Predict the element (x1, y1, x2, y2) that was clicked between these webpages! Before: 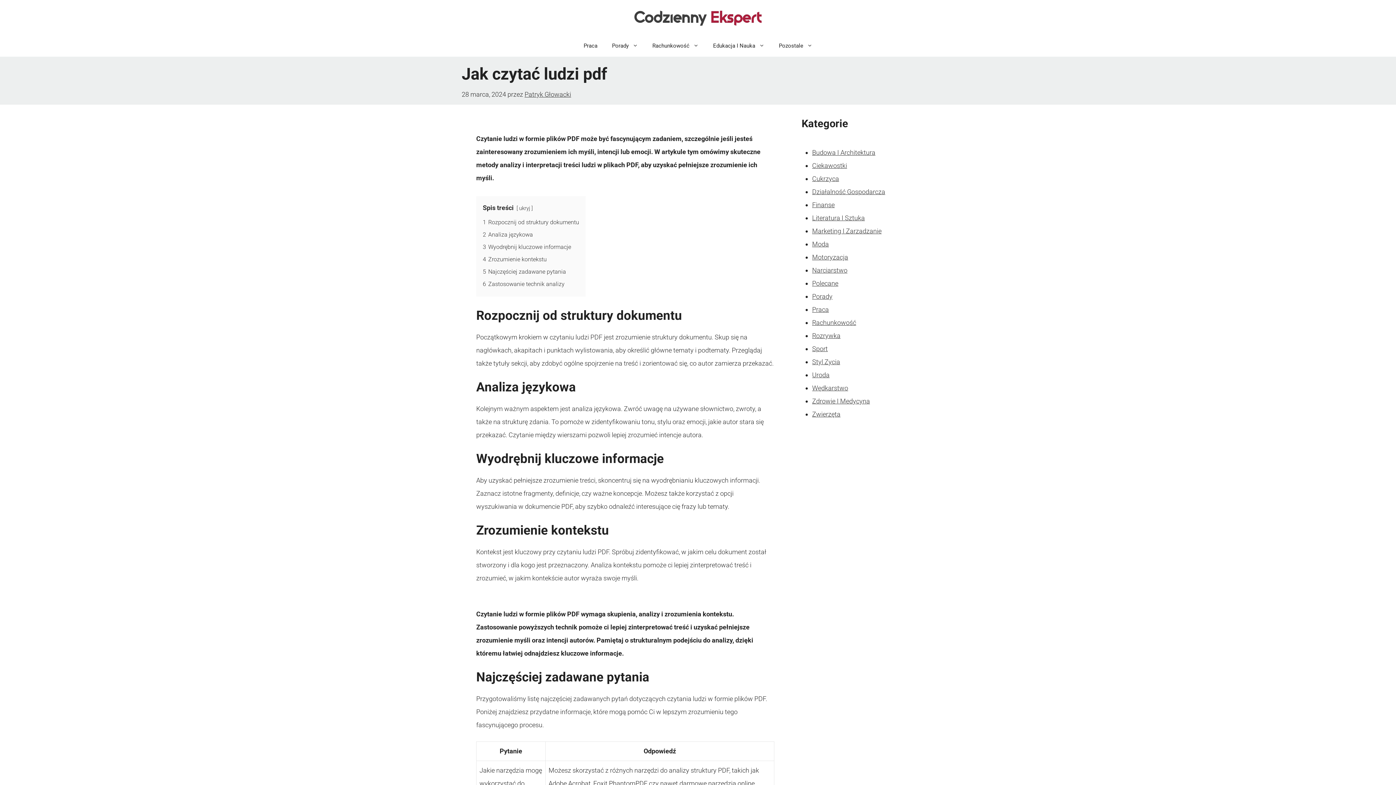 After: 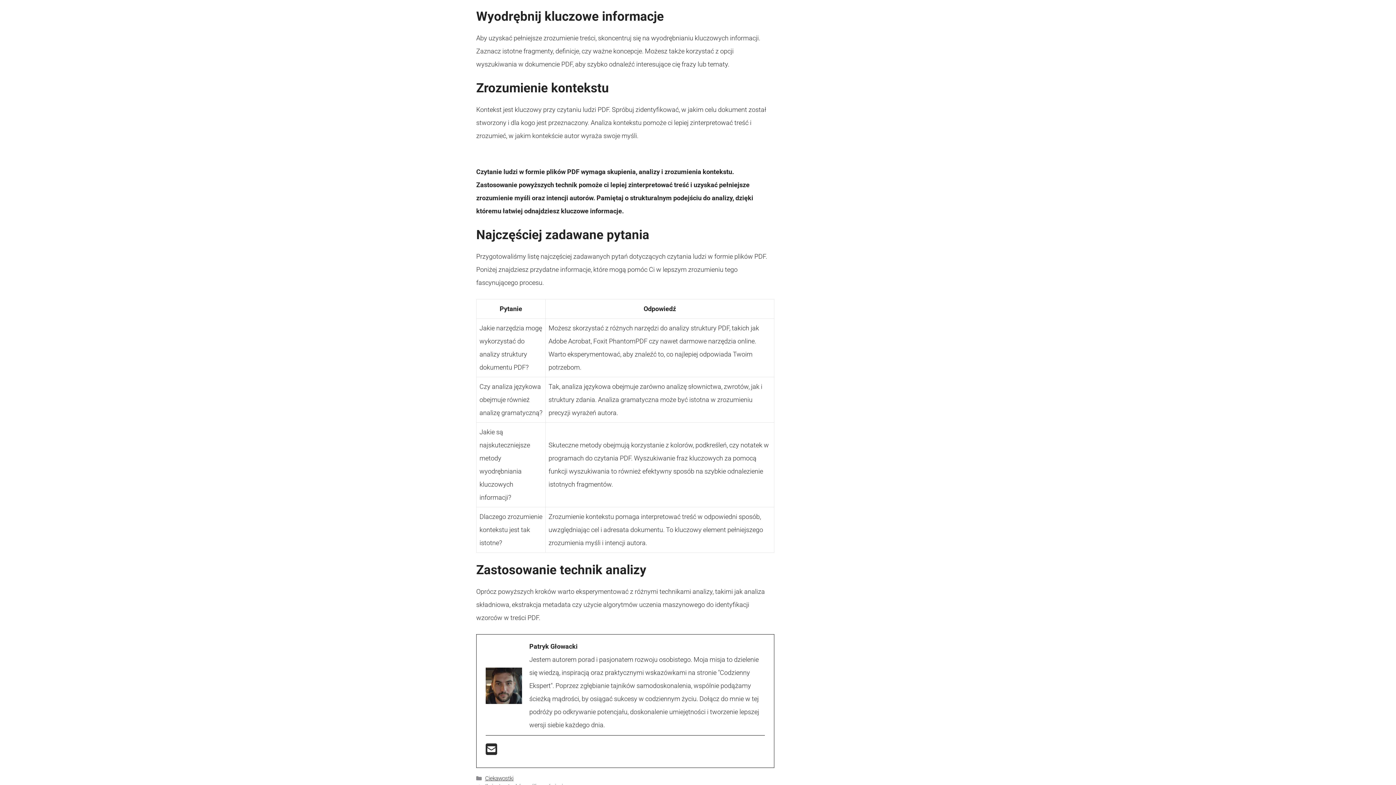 Action: bbox: (482, 243, 571, 250) label: 3 Wyodrębnij kluczowe informacje